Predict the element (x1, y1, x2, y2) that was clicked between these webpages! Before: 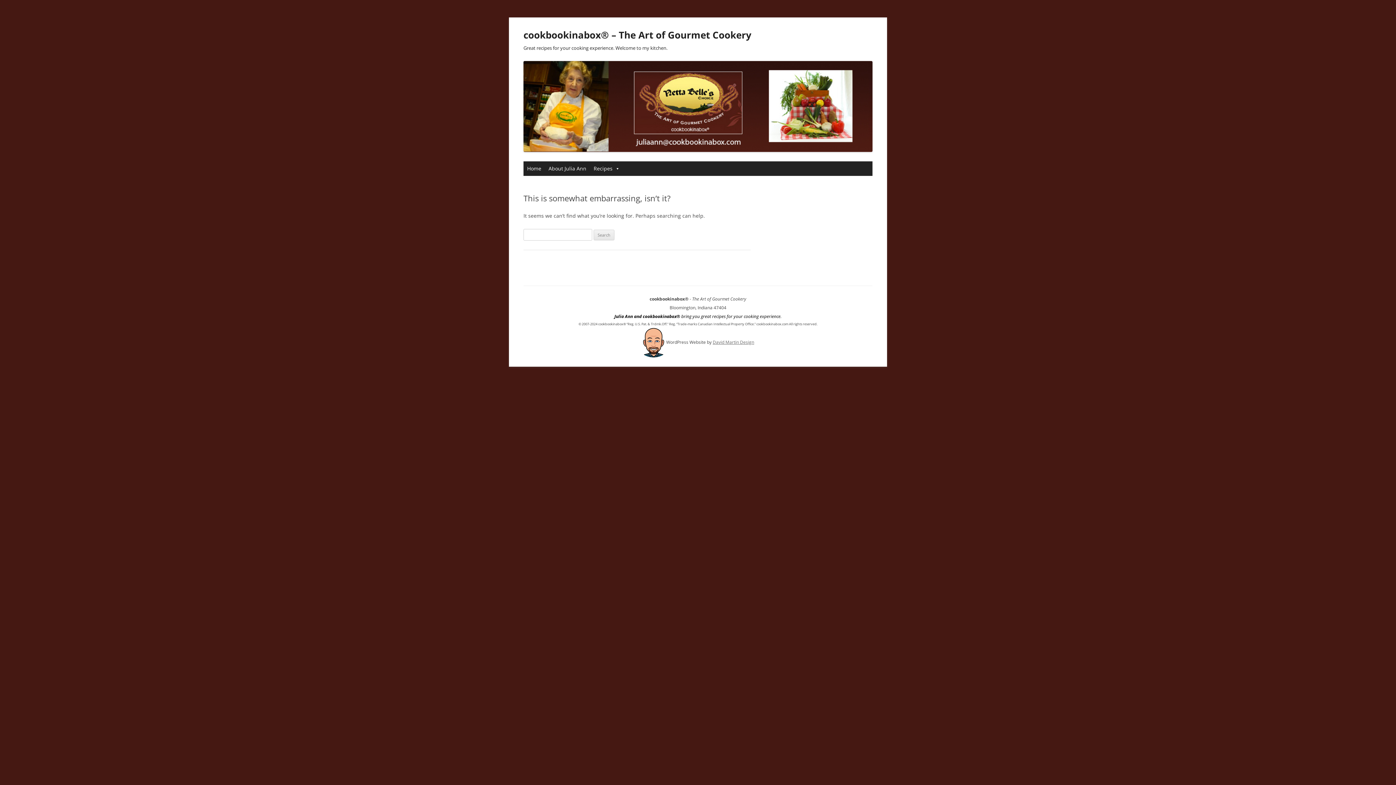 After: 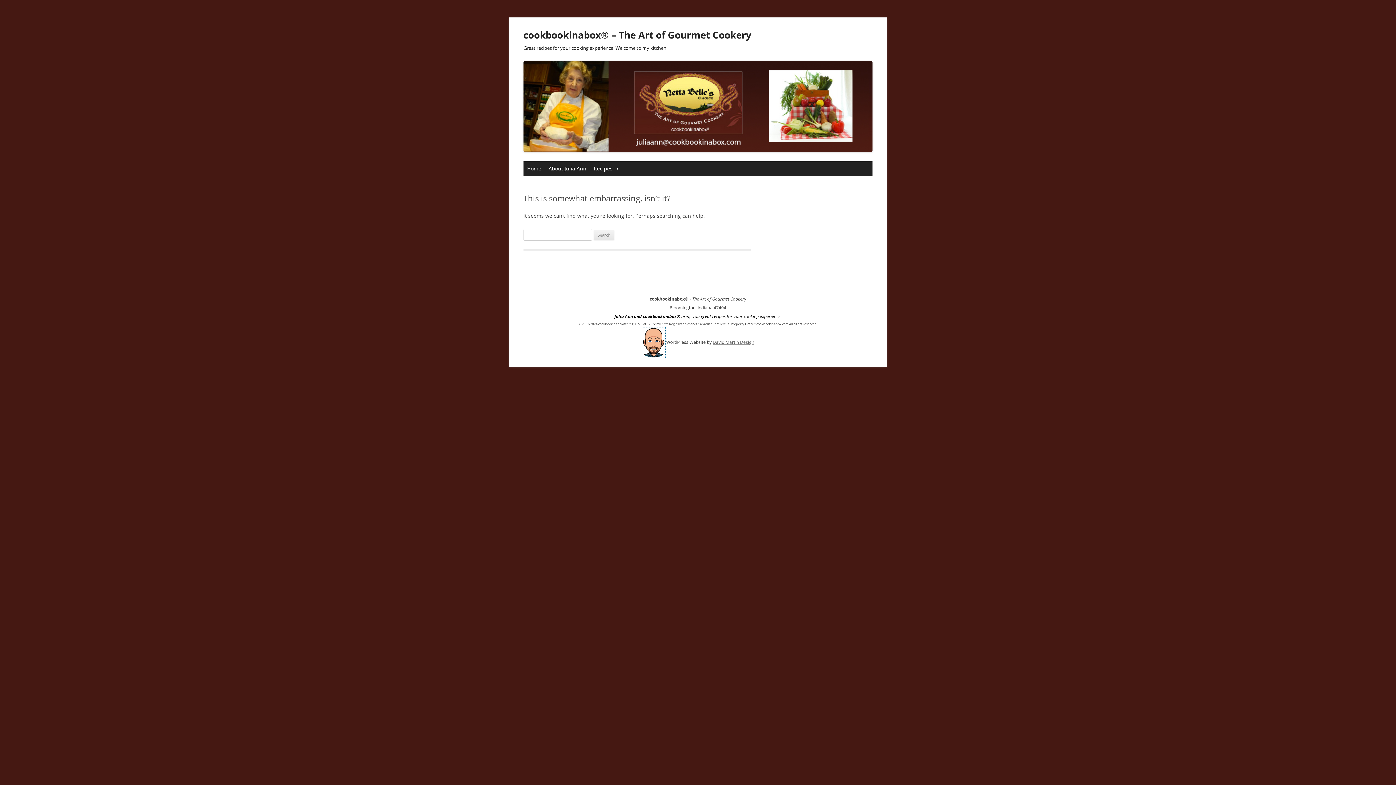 Action: bbox: (642, 339, 665, 345)